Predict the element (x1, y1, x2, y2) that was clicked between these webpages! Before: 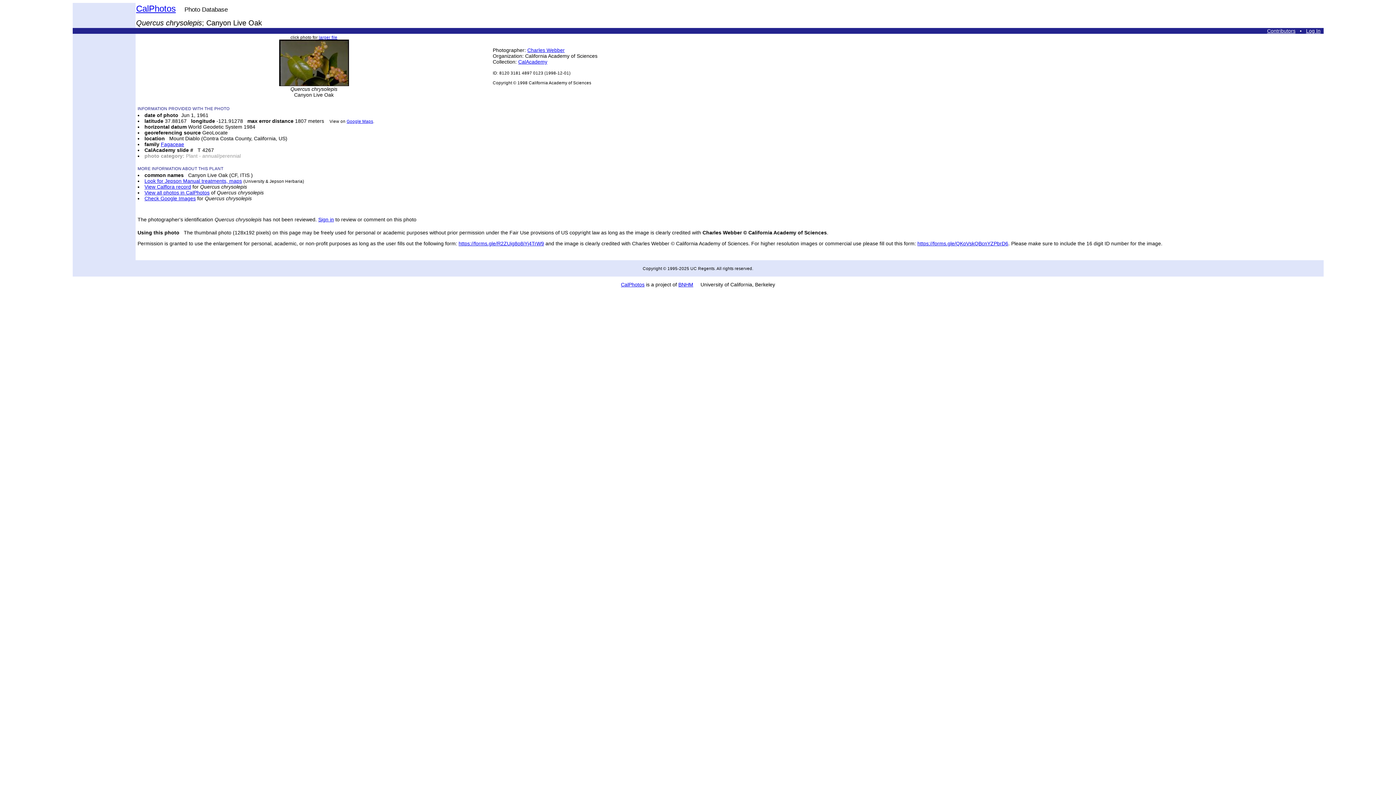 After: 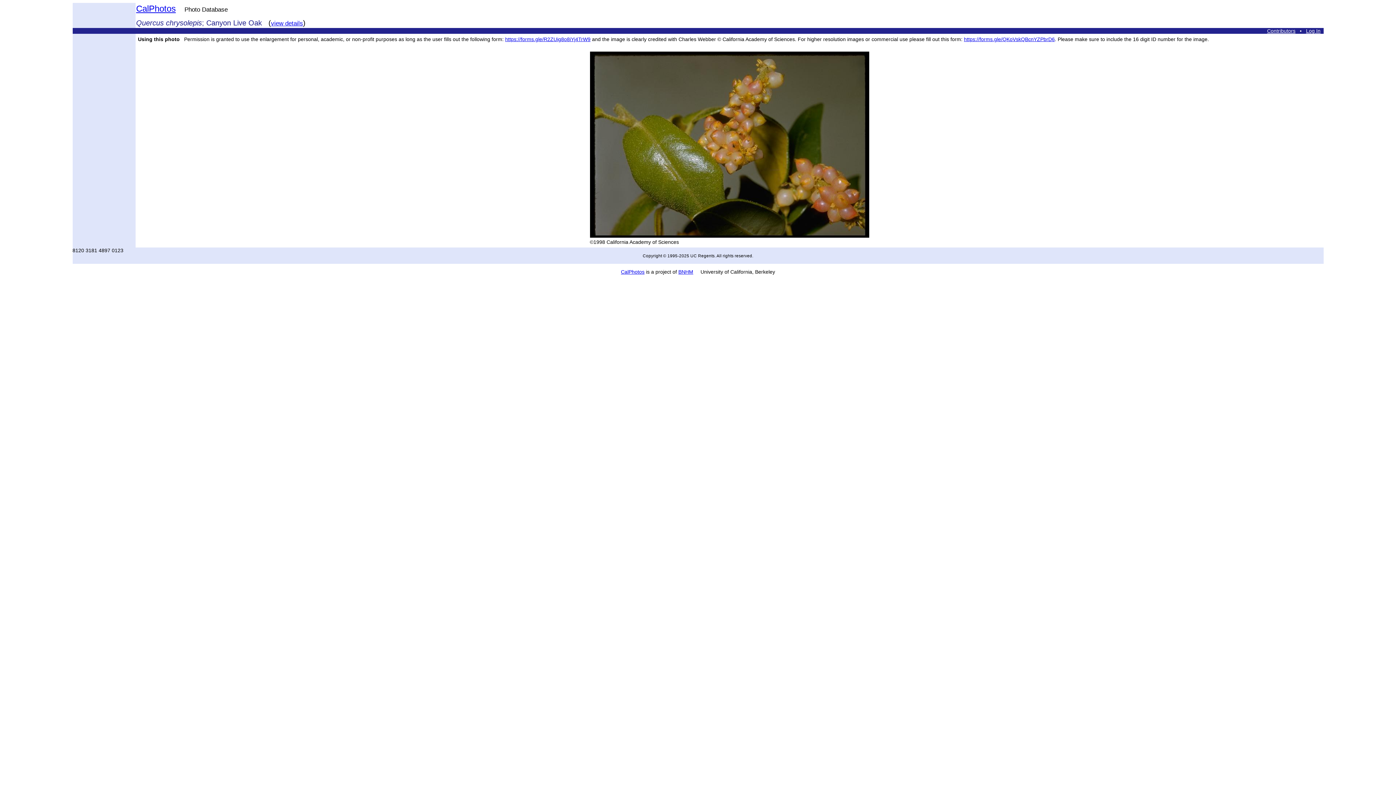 Action: bbox: (318, 34, 337, 39) label: larger file